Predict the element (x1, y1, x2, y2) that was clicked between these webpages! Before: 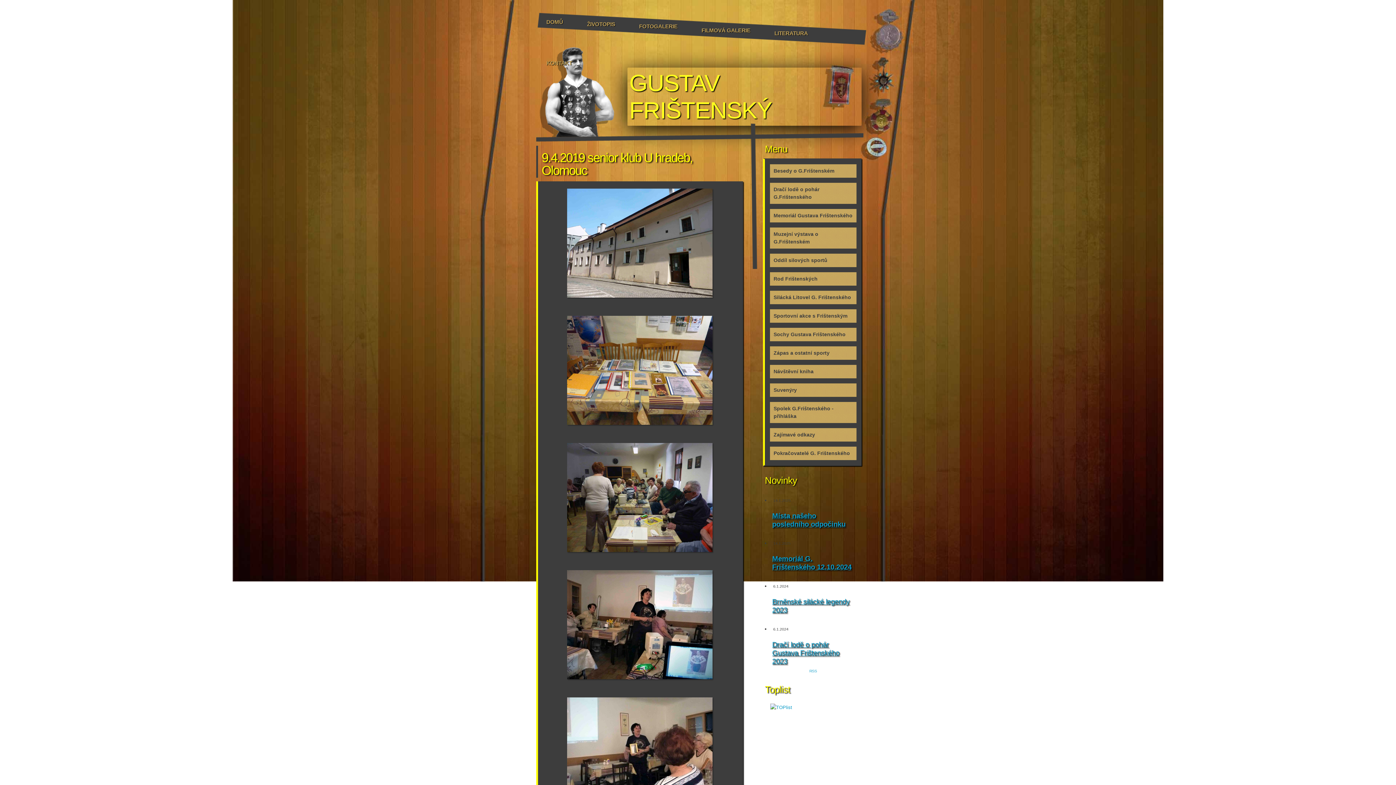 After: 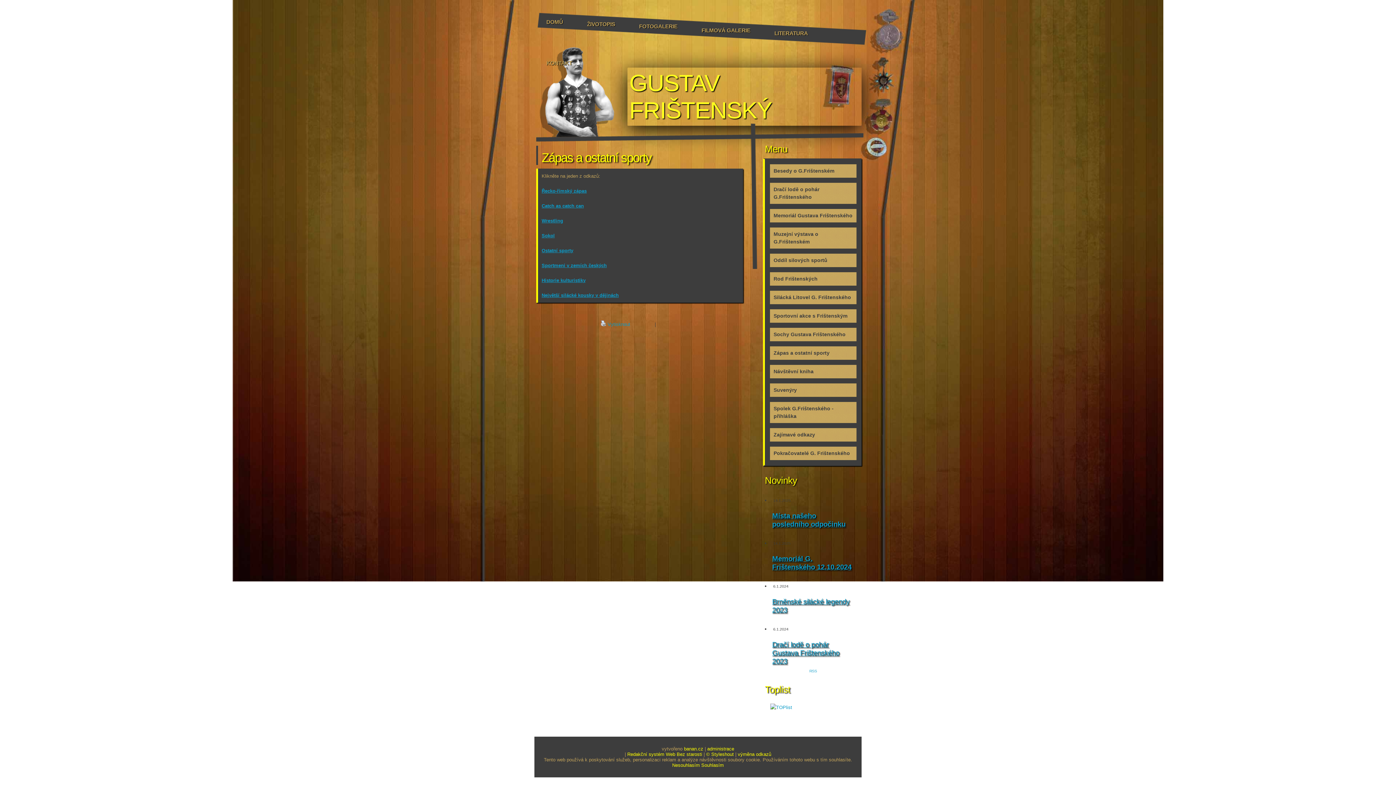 Action: bbox: (773, 350, 829, 356) label: Zápas a ostatní sporty